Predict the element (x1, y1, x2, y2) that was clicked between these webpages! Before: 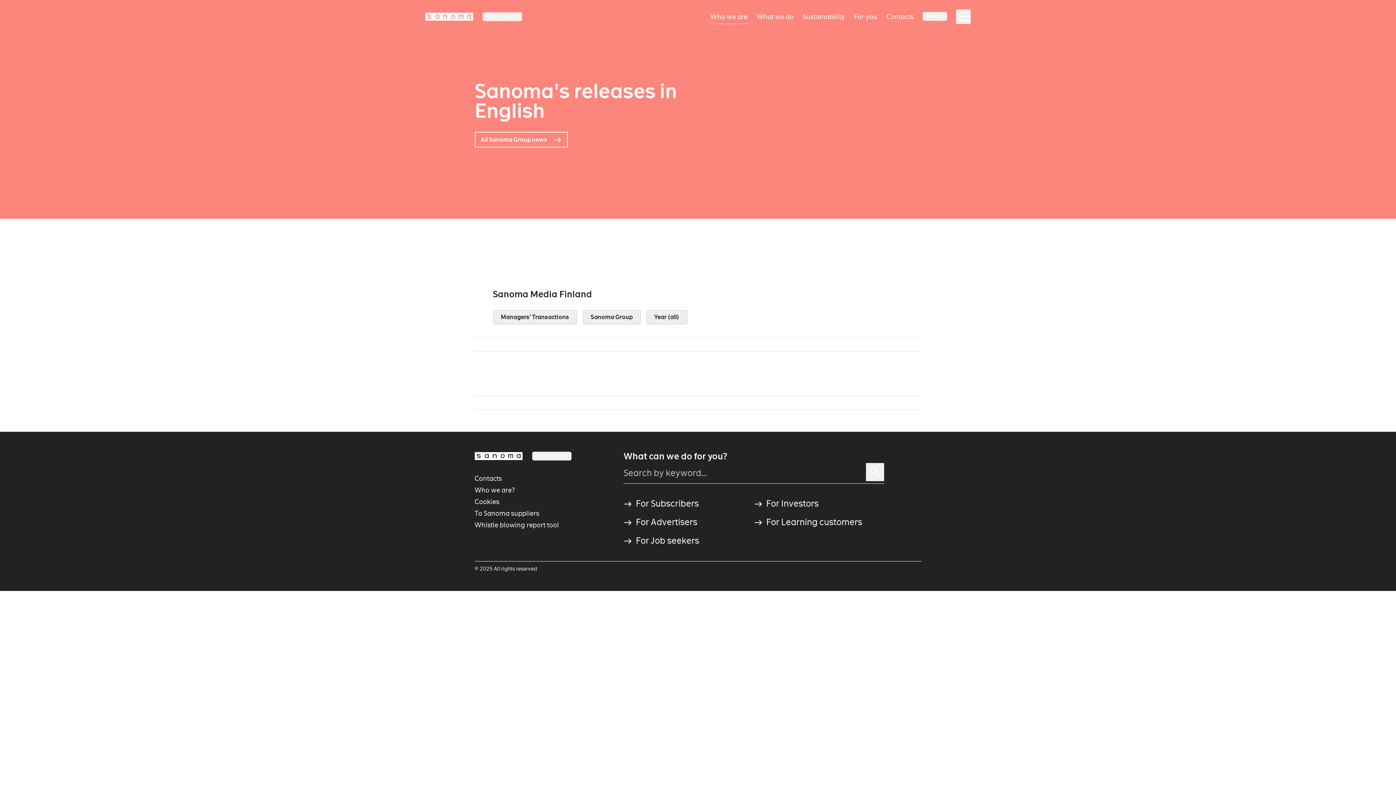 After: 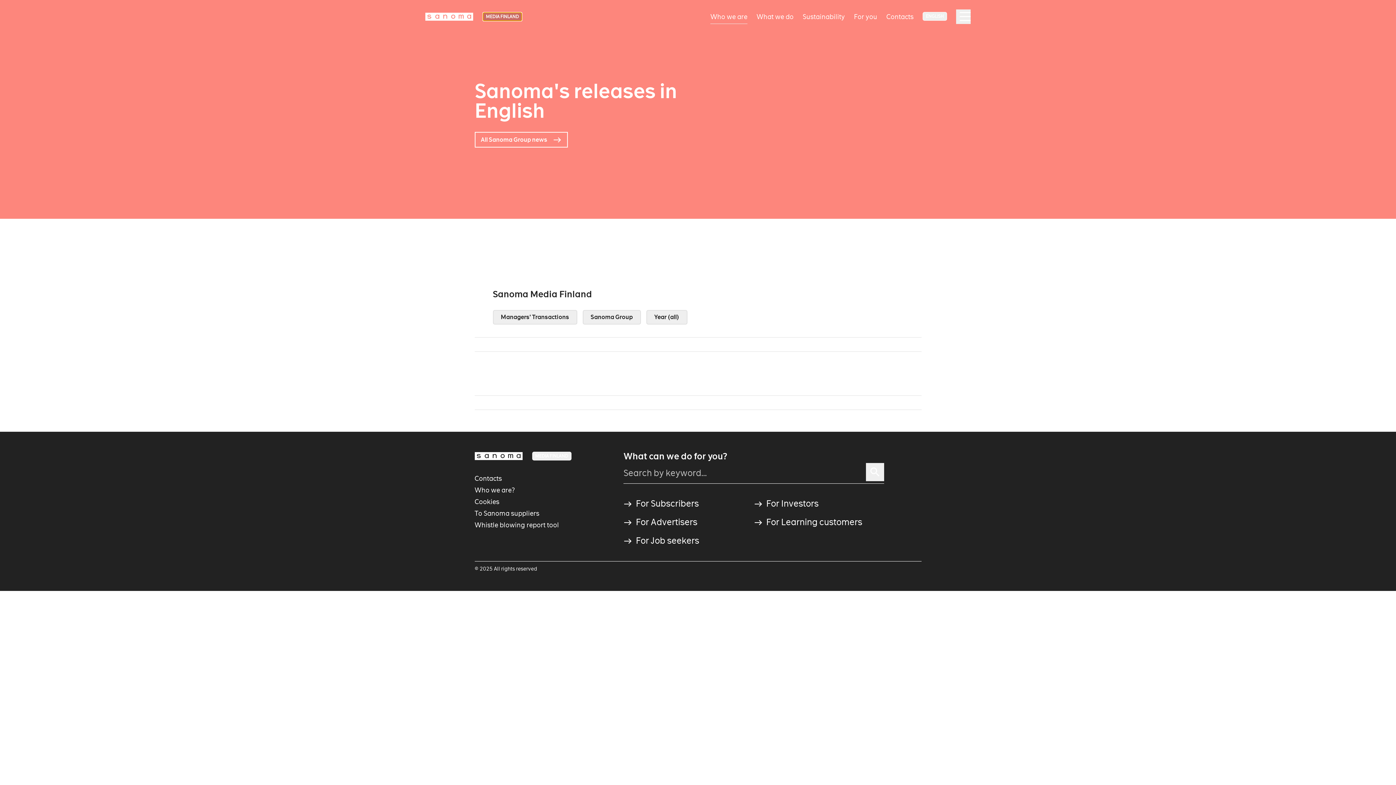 Action: label: MEDIA FINLAND bbox: (482, 12, 522, 20)